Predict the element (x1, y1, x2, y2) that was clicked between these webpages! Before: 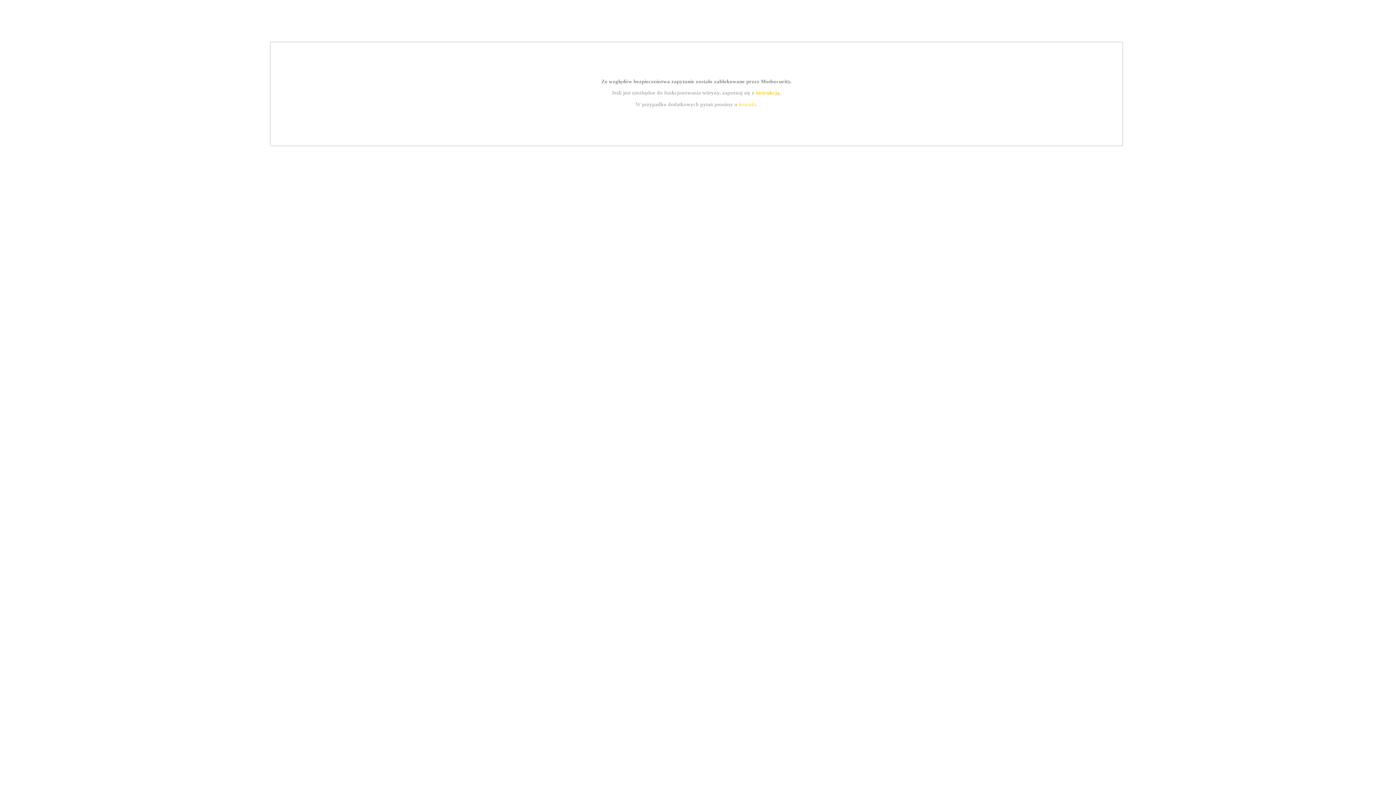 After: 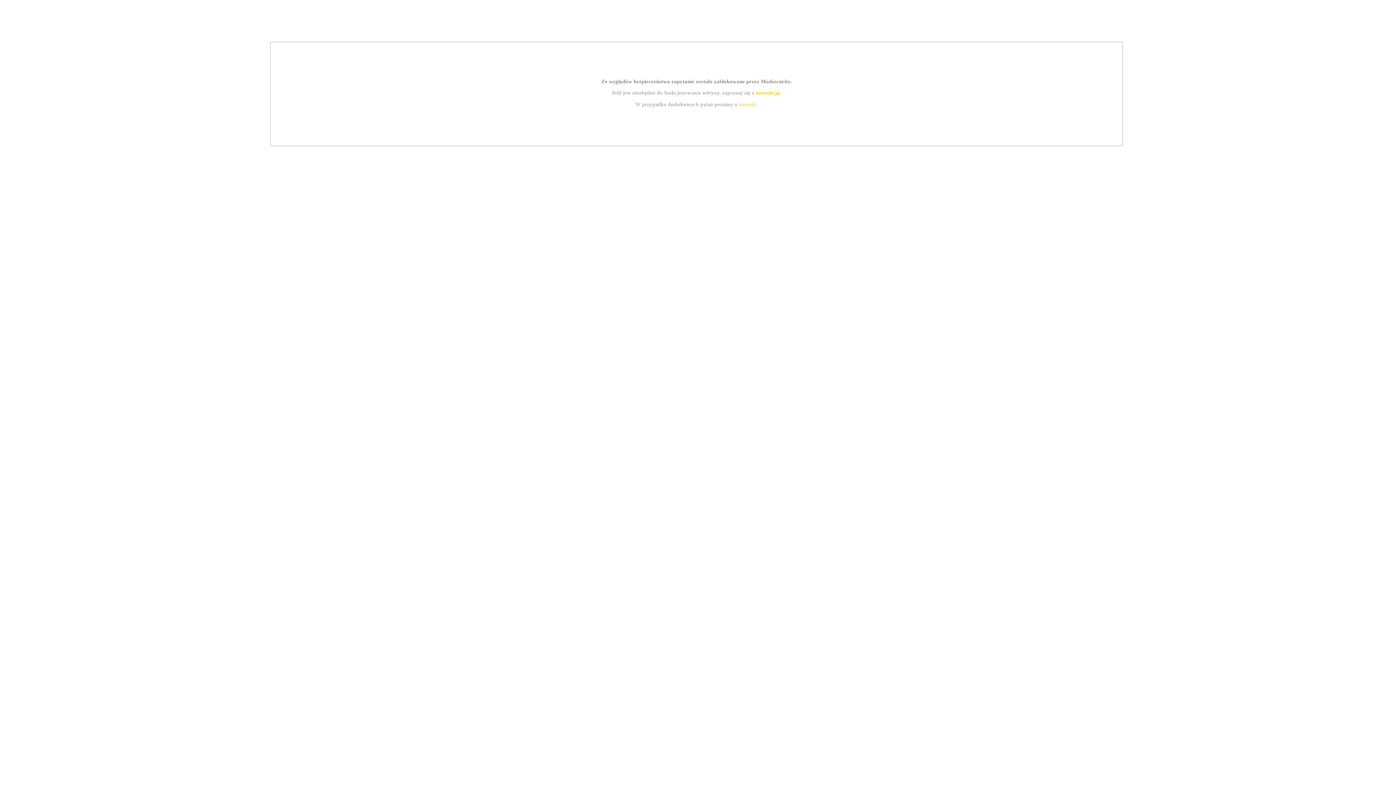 Action: label: instrukcją bbox: (755, 89, 779, 95)